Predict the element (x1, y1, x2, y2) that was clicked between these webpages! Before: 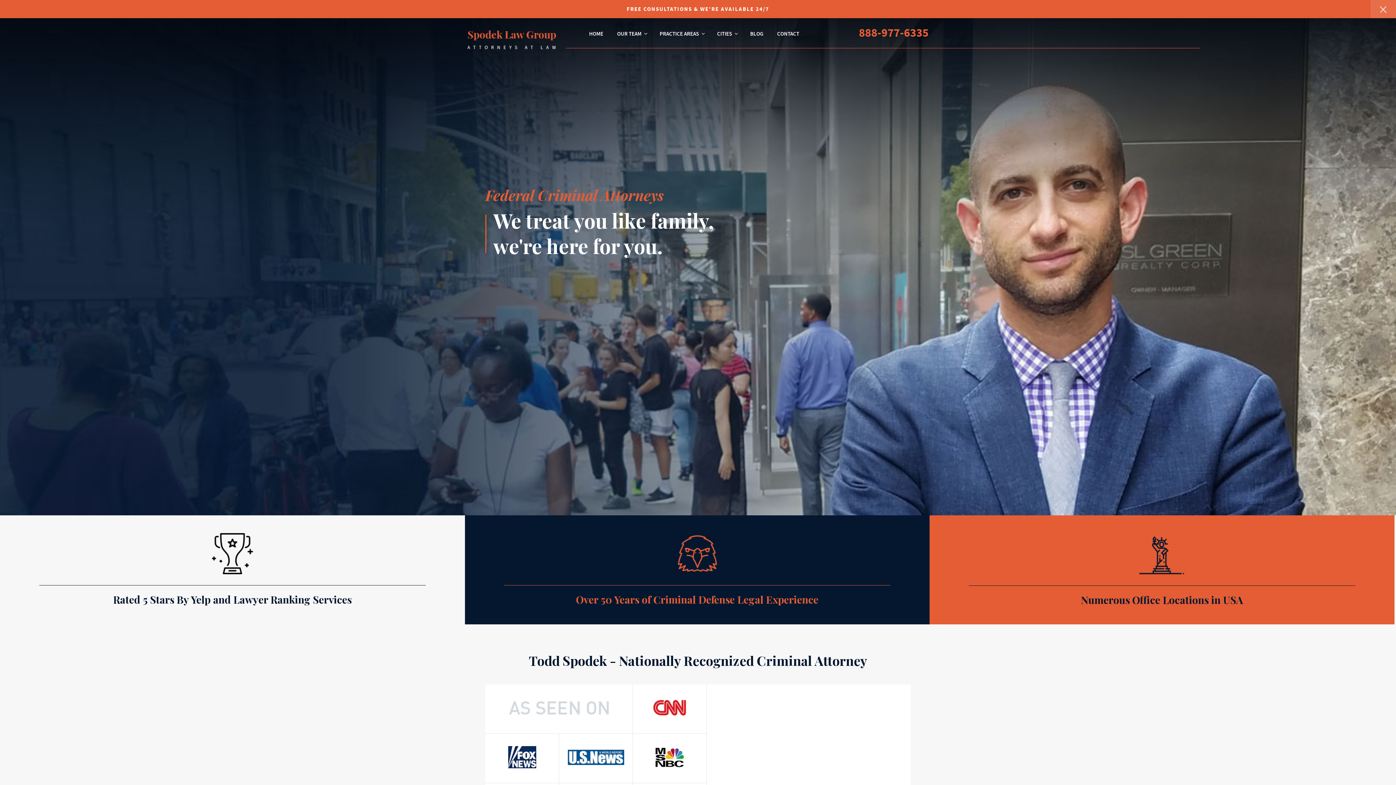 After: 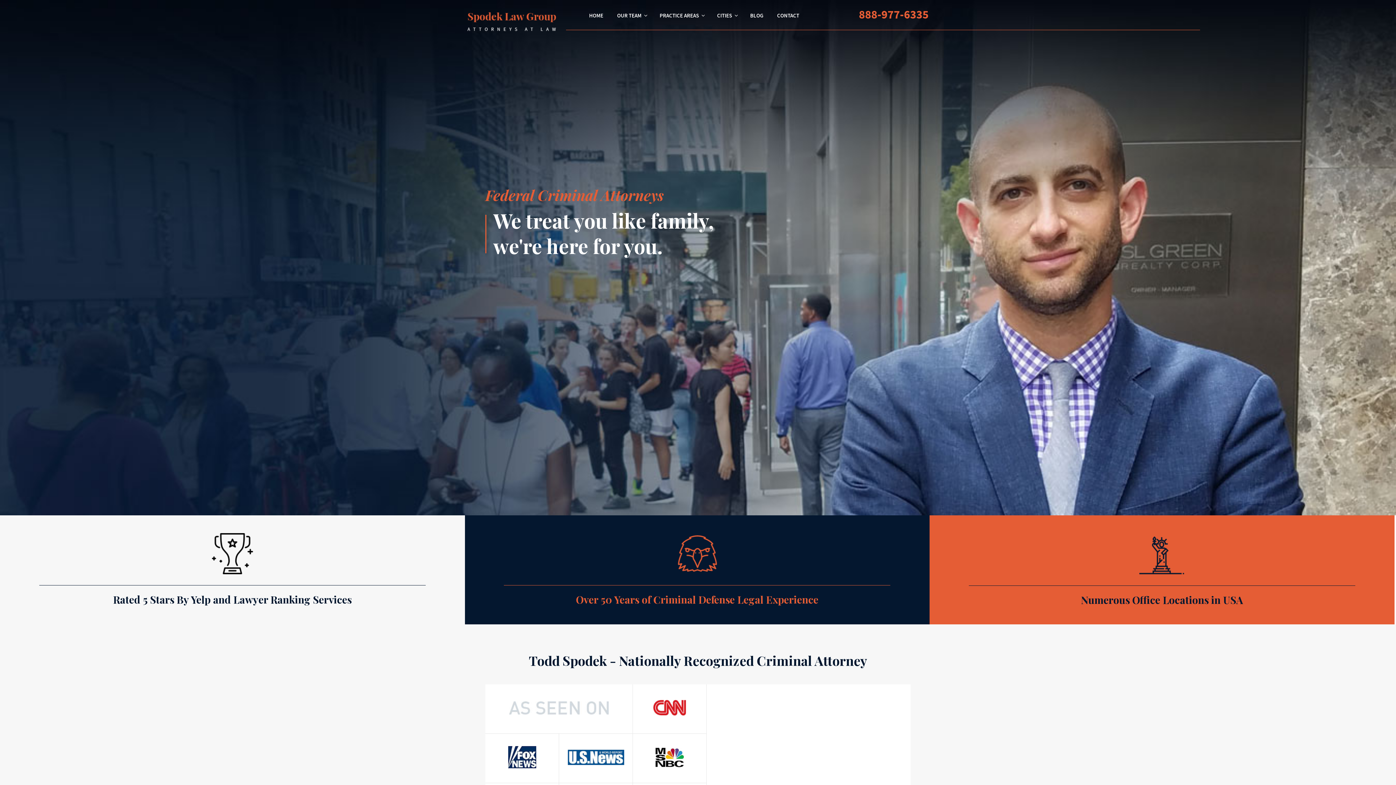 Action: bbox: (1370, 0, 1396, 18)